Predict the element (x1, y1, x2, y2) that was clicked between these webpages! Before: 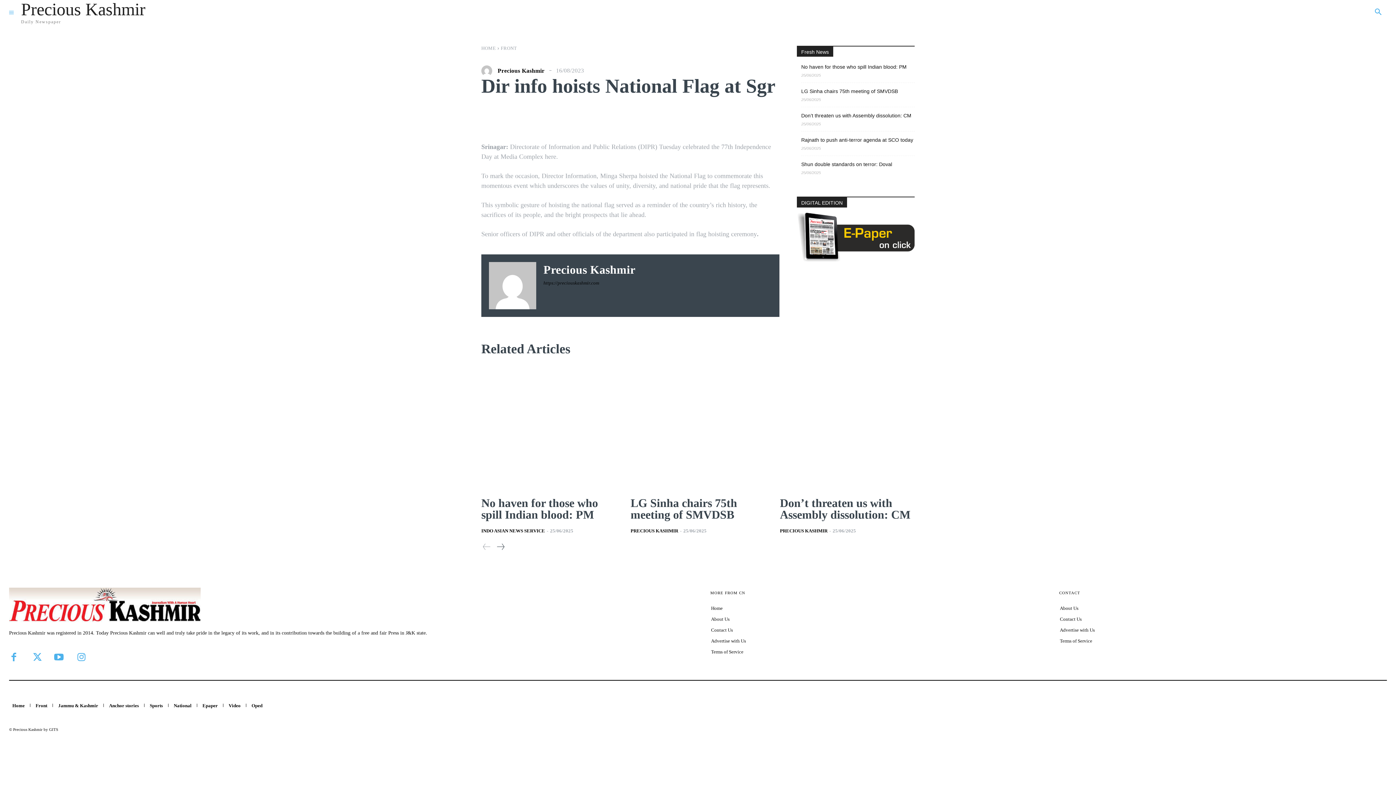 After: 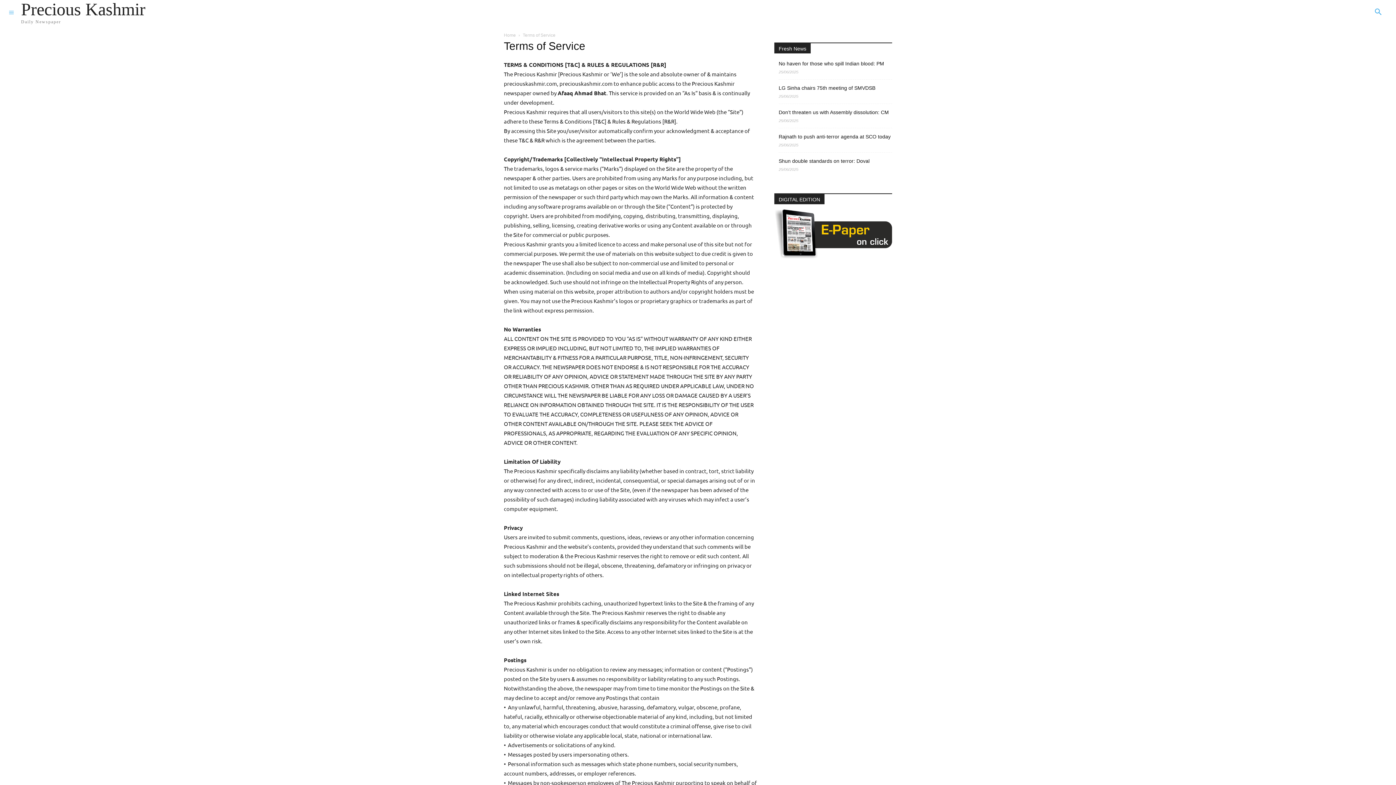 Action: bbox: (711, 646, 1038, 657) label: Terms of Service